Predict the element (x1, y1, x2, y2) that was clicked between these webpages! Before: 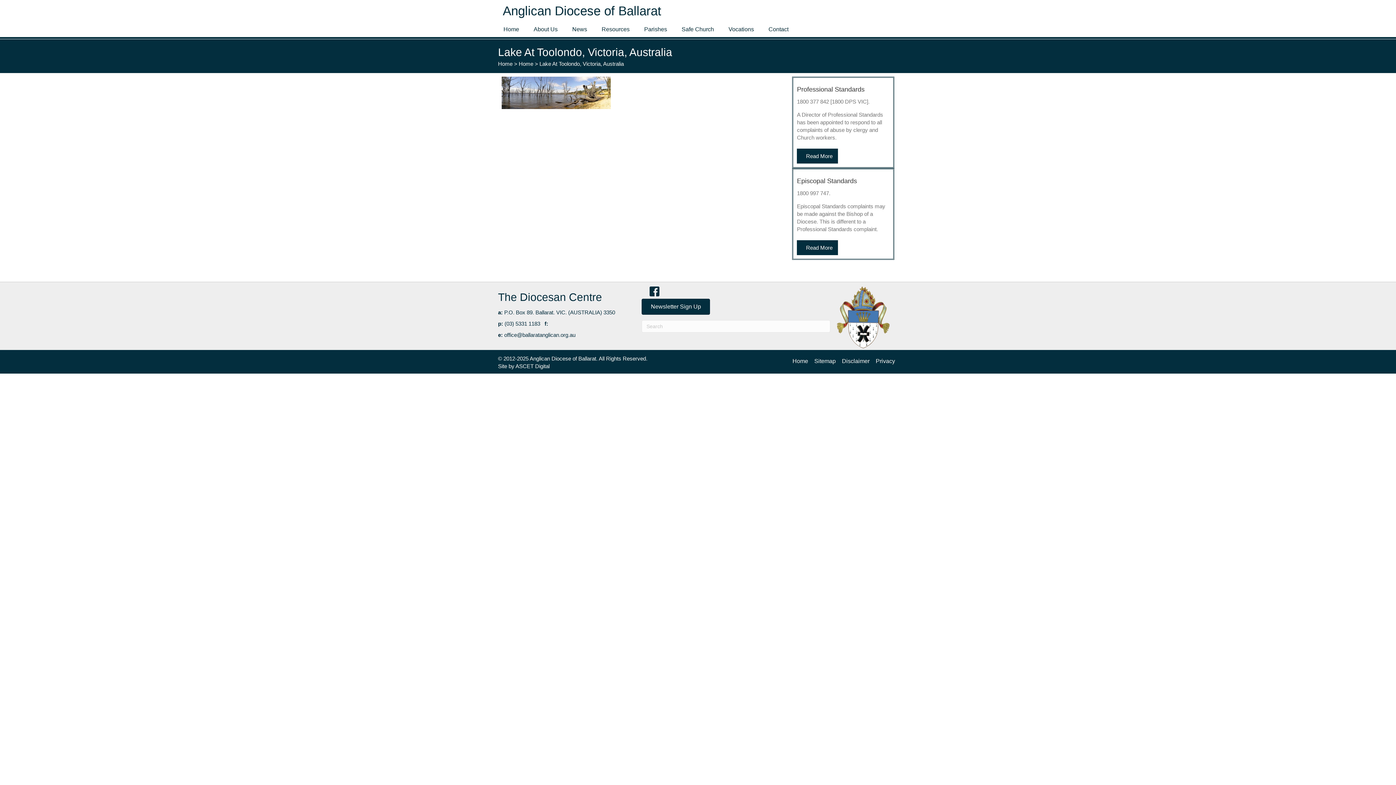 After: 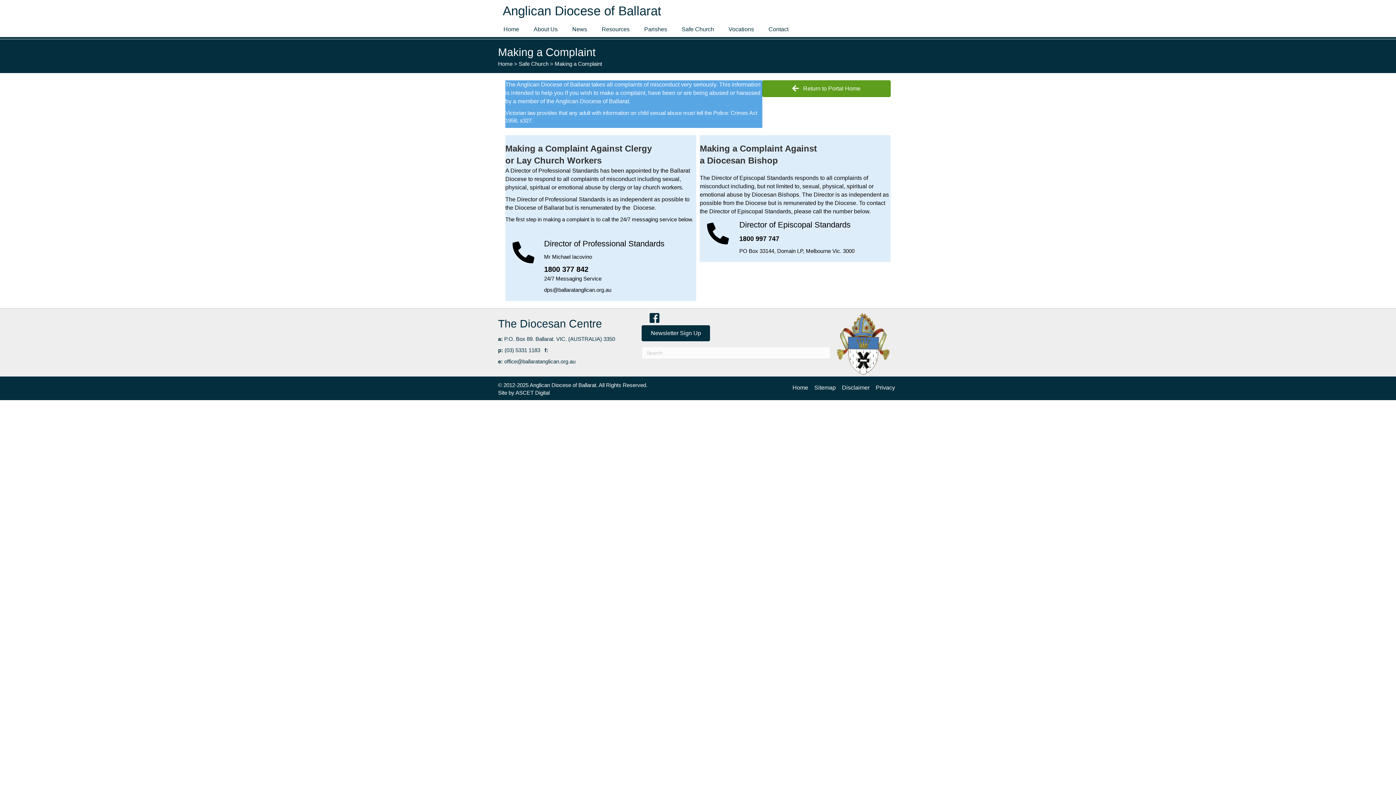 Action: label: Read More bbox: (797, 148, 838, 163)